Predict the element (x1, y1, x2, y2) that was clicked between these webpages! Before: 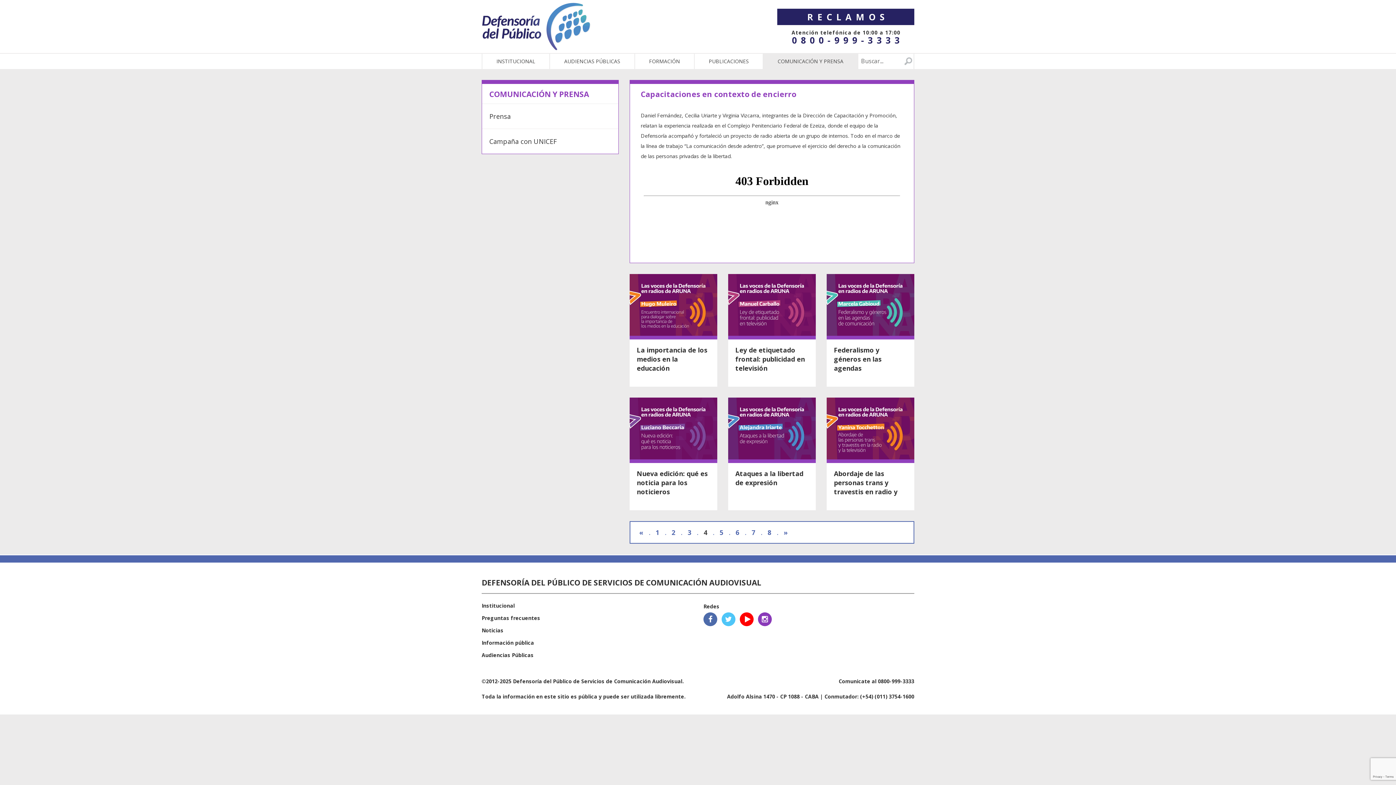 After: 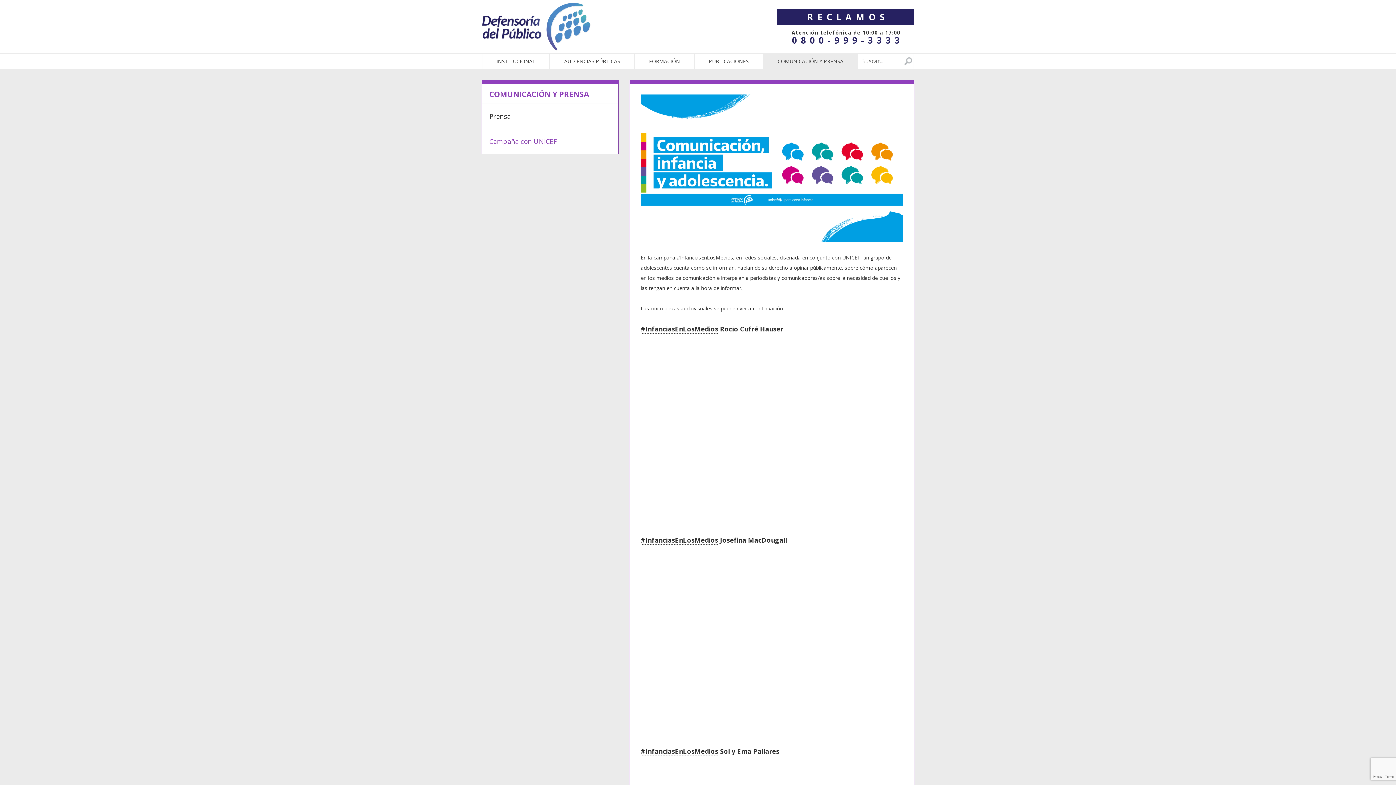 Action: bbox: (482, 129, 618, 153) label: Campaña con UNICEF